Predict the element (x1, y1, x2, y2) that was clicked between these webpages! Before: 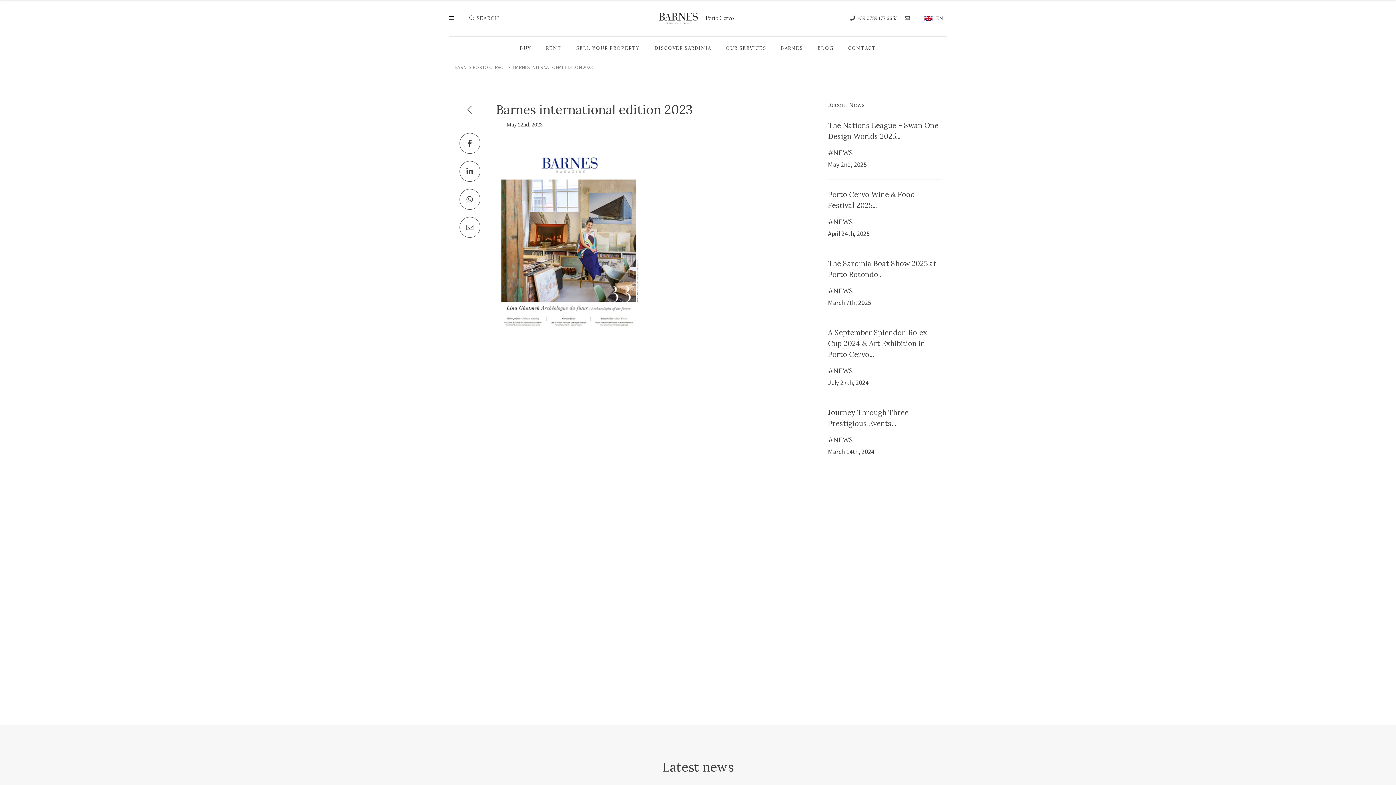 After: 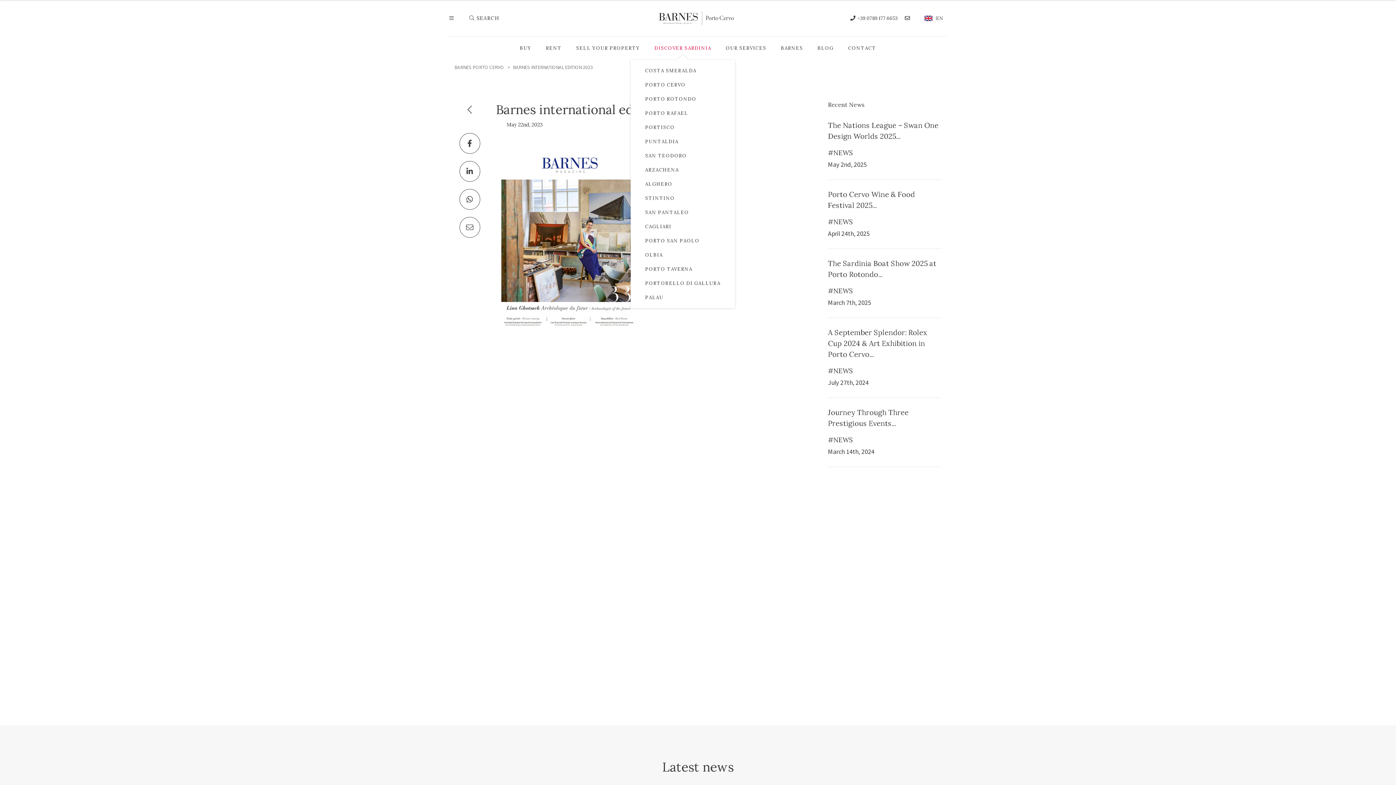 Action: bbox: (651, 41, 715, 55) label: DISCOVER SARDINIA